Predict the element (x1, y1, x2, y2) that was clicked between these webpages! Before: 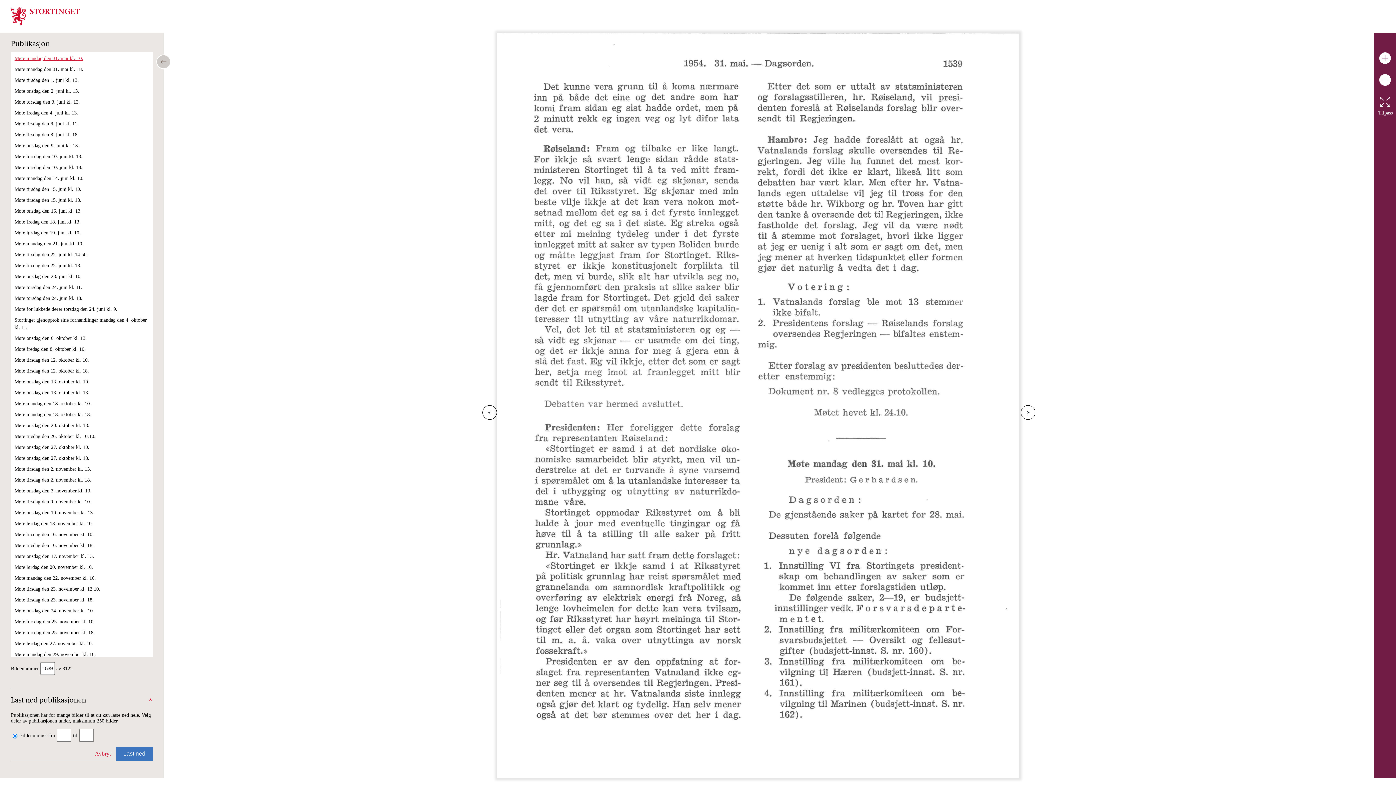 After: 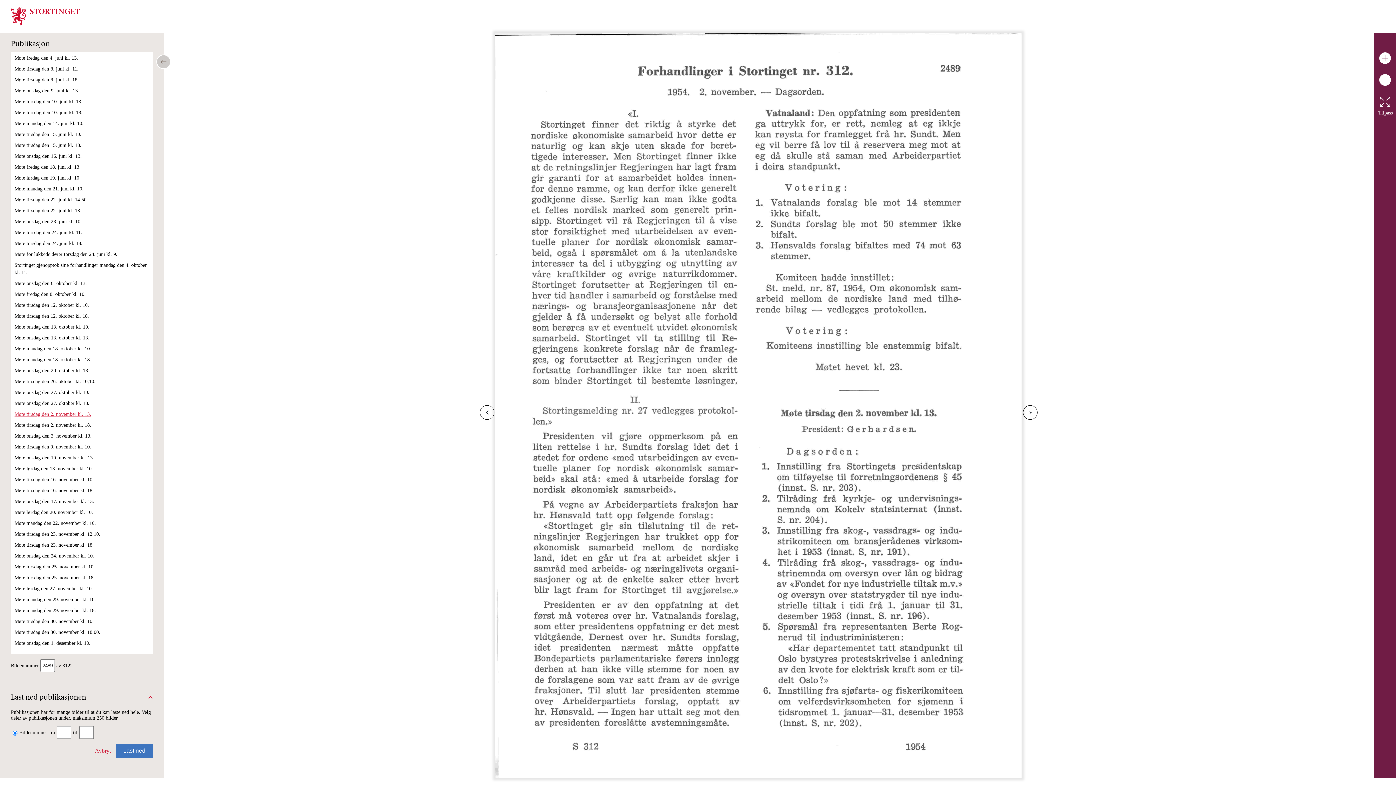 Action: bbox: (14, 466, 91, 472) label: Møte tirsdag den 2. november kl. 13.